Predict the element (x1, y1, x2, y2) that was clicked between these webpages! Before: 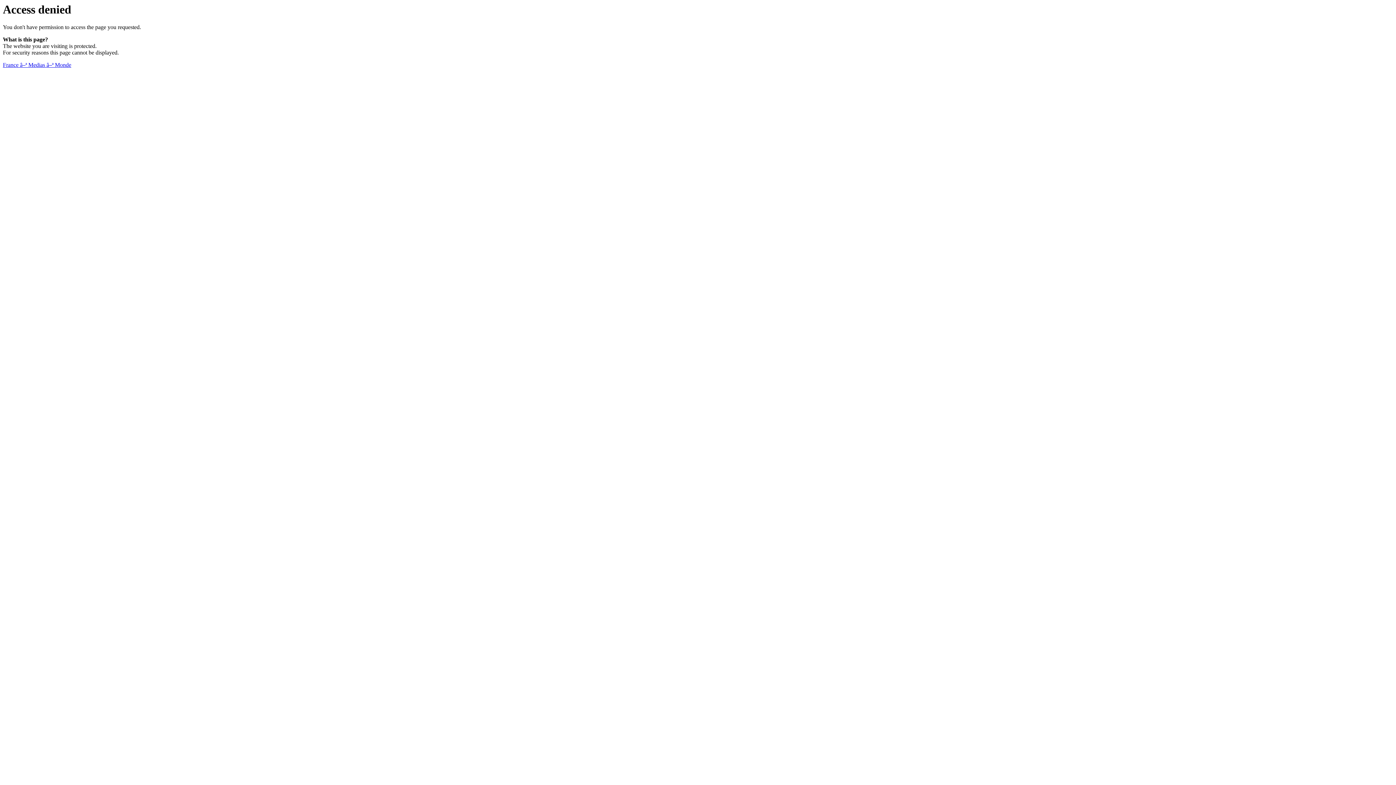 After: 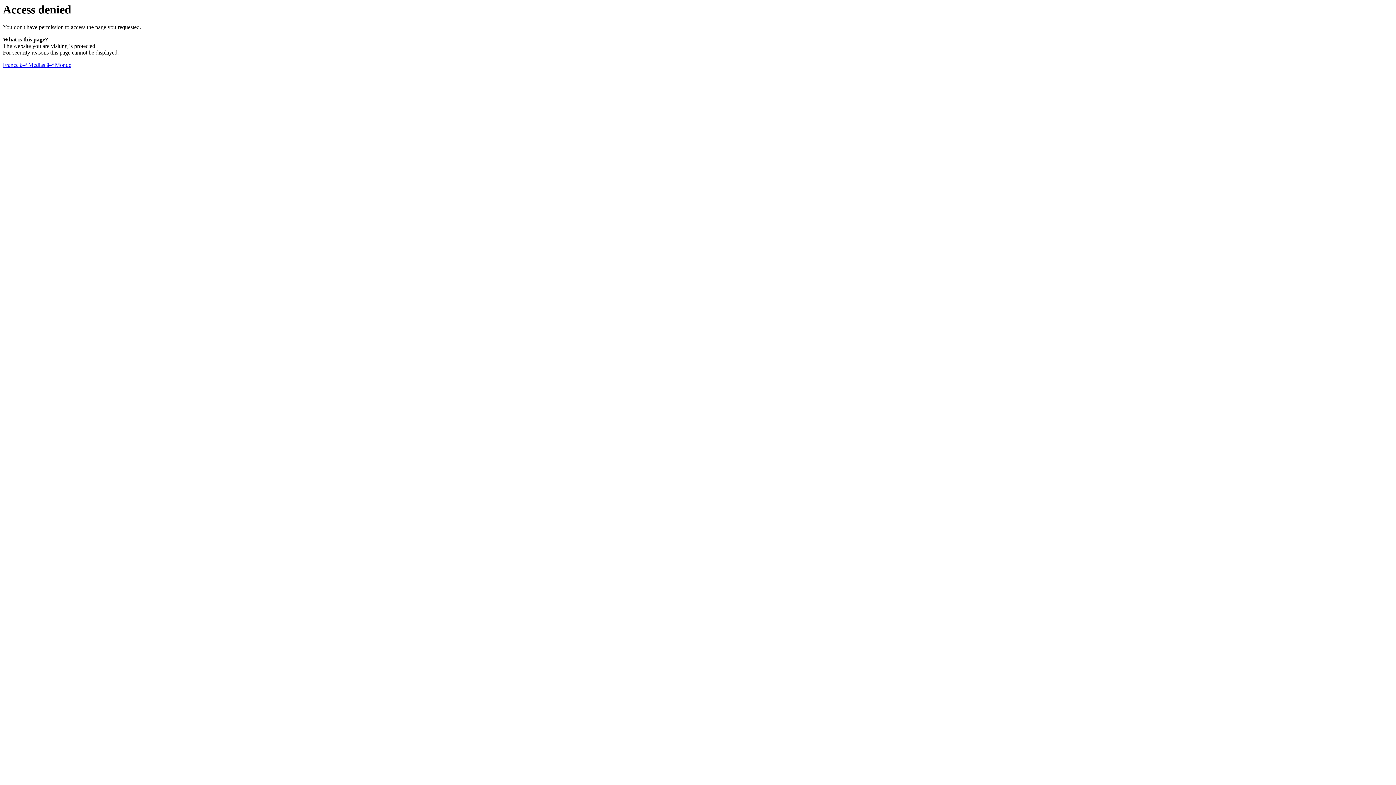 Action: bbox: (2, 61, 71, 68) label: France â–ª Medias â–ª Monde